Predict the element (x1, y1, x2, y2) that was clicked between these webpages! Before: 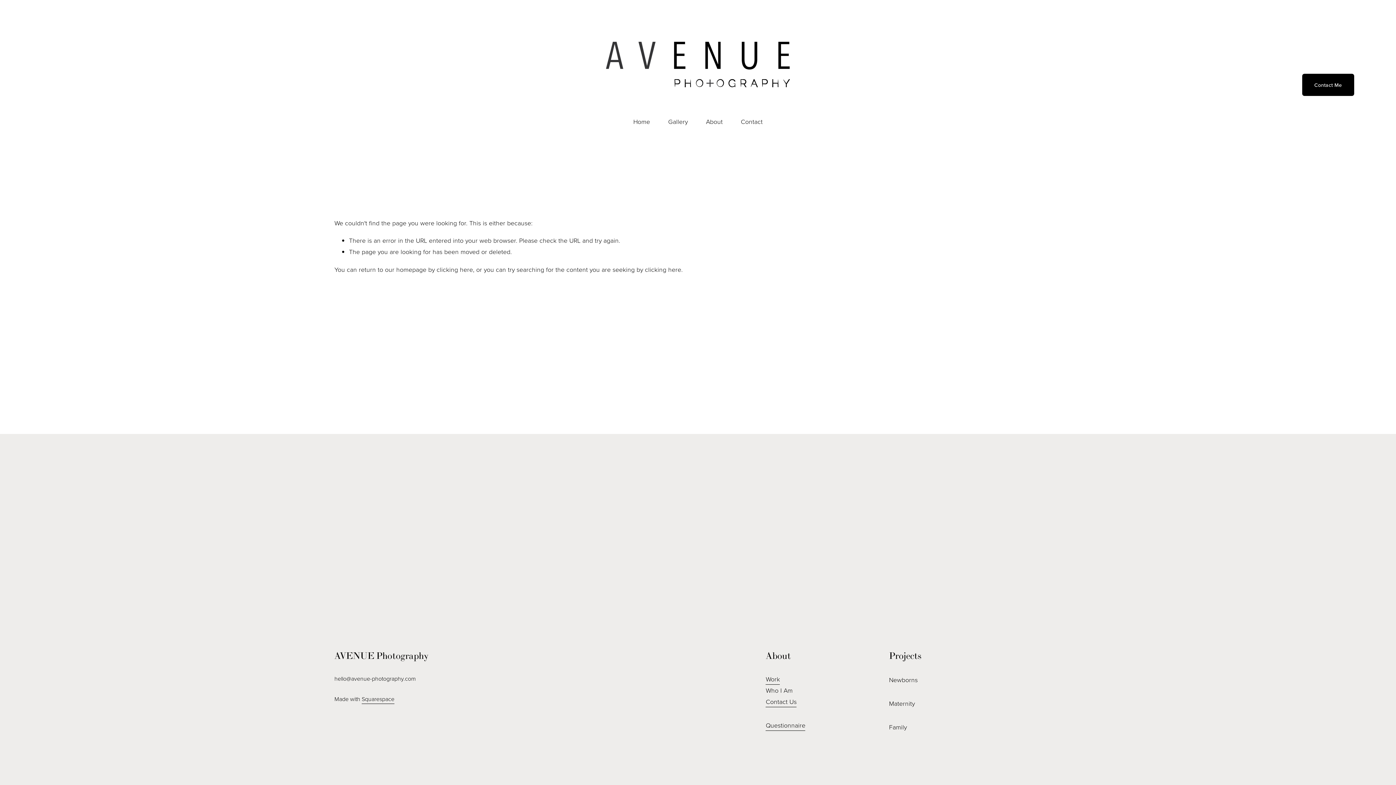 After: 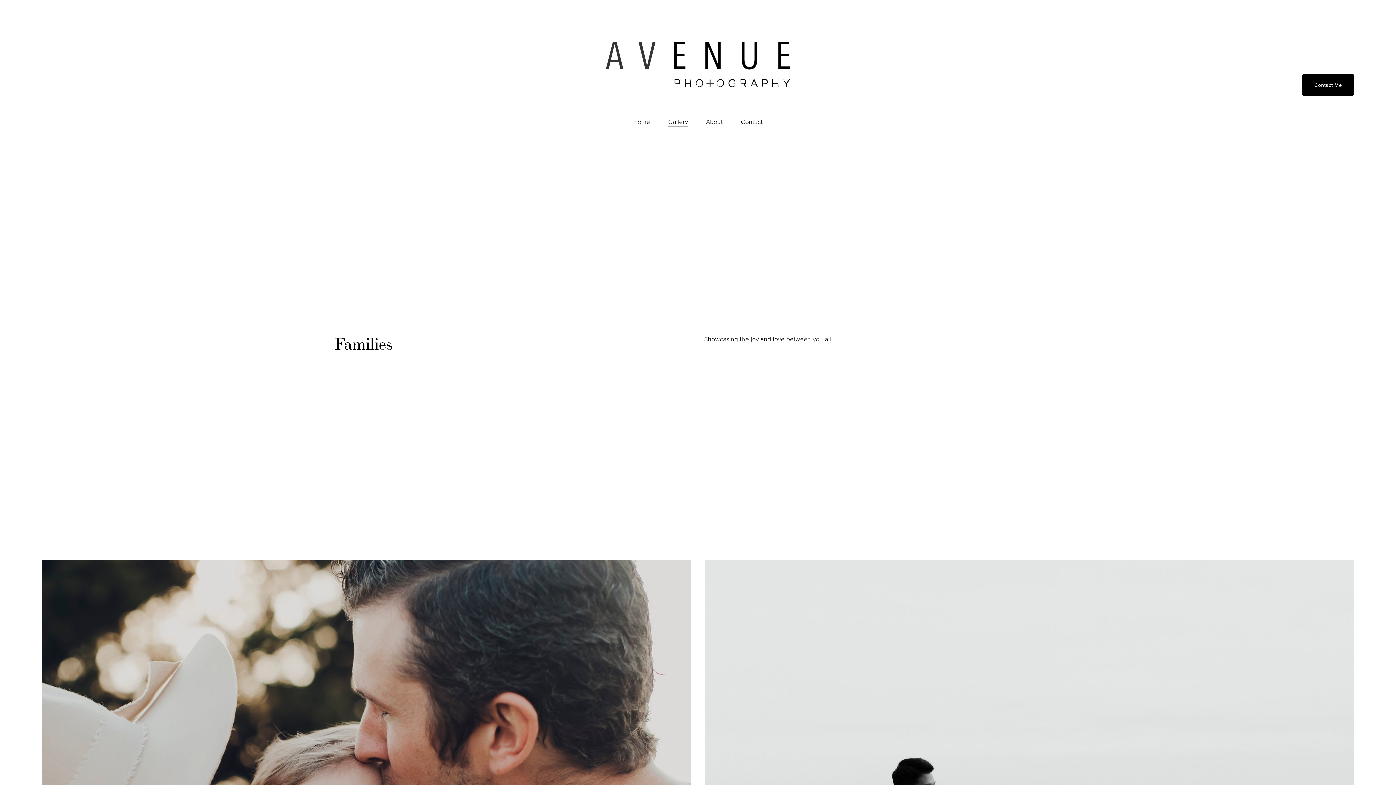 Action: label: Family bbox: (889, 721, 1061, 733)